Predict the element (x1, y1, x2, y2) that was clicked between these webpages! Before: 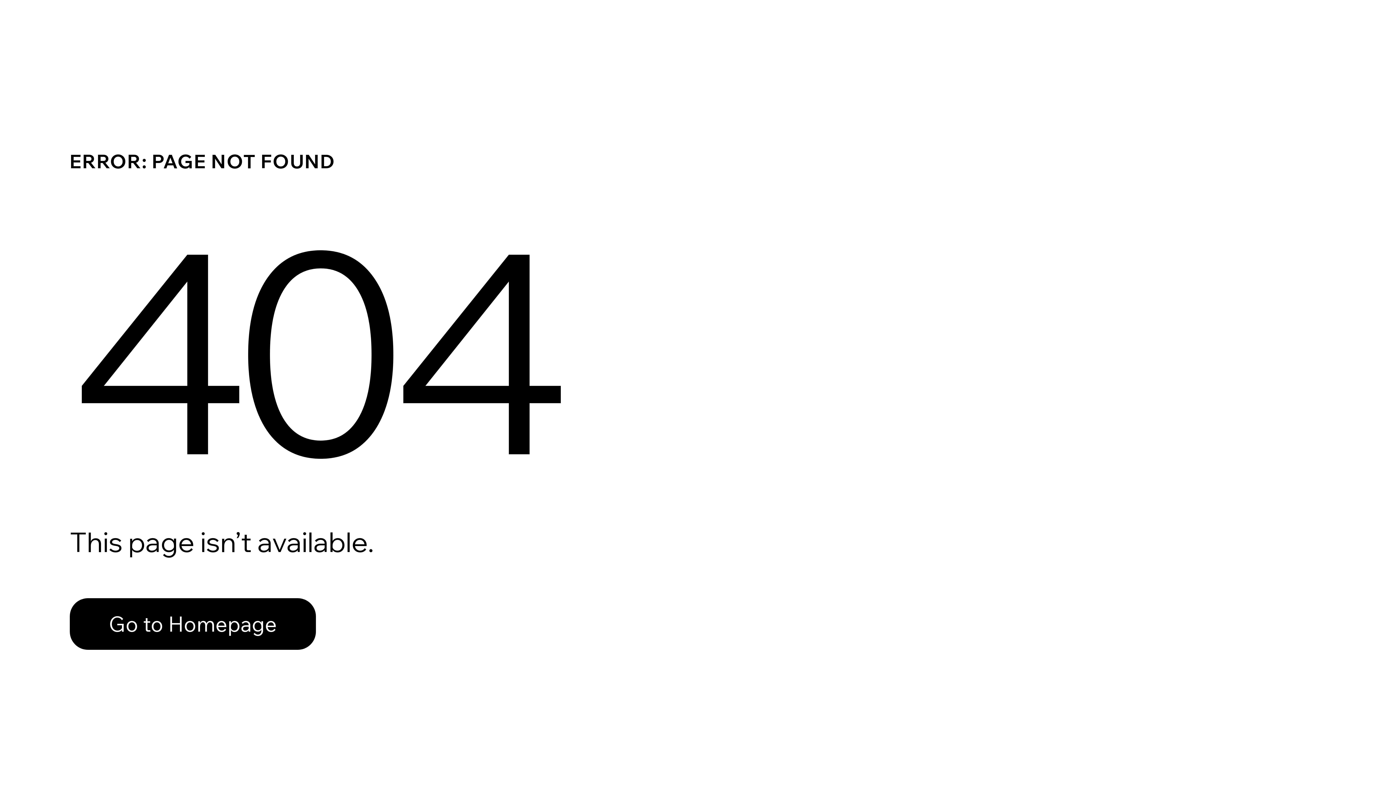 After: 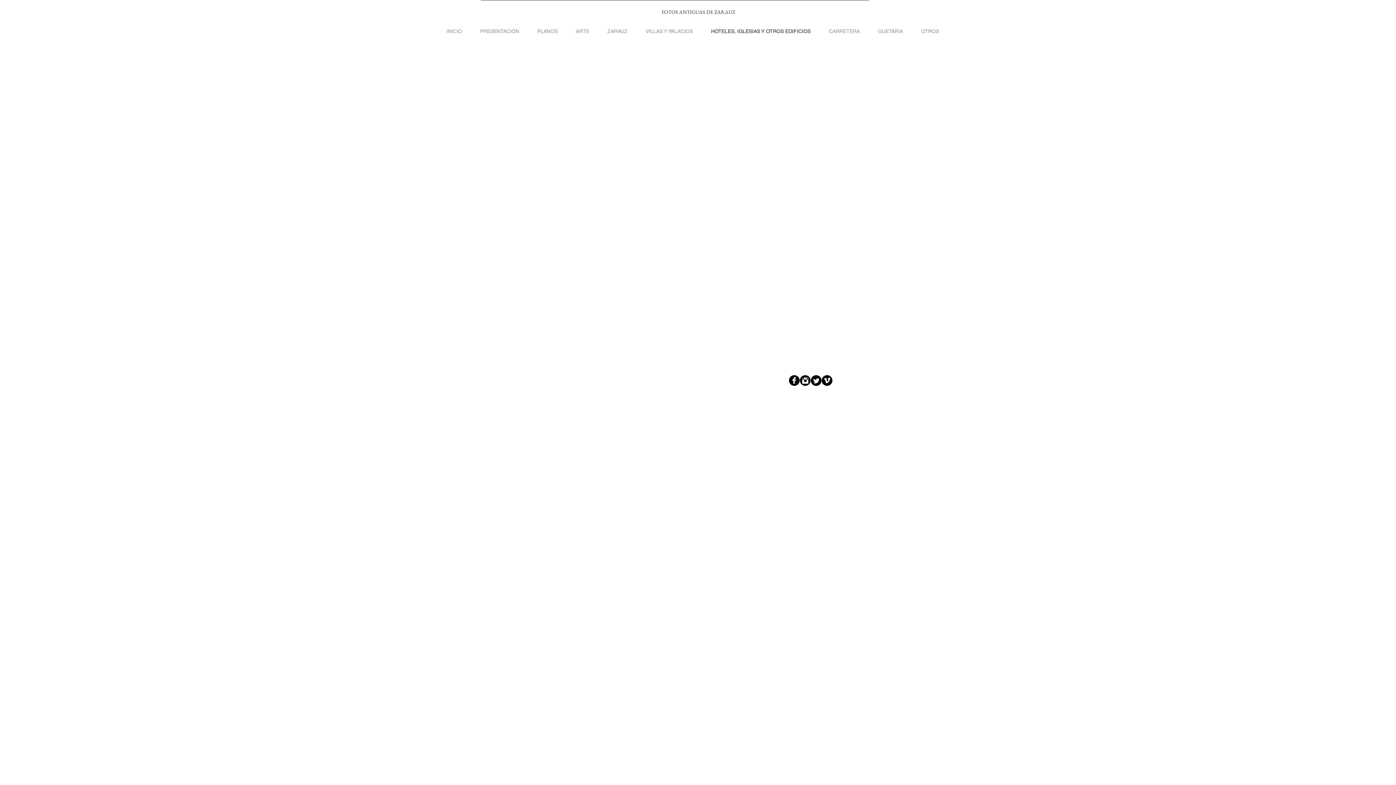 Action: bbox: (69, 598, 316, 650) label: Go to Homepage